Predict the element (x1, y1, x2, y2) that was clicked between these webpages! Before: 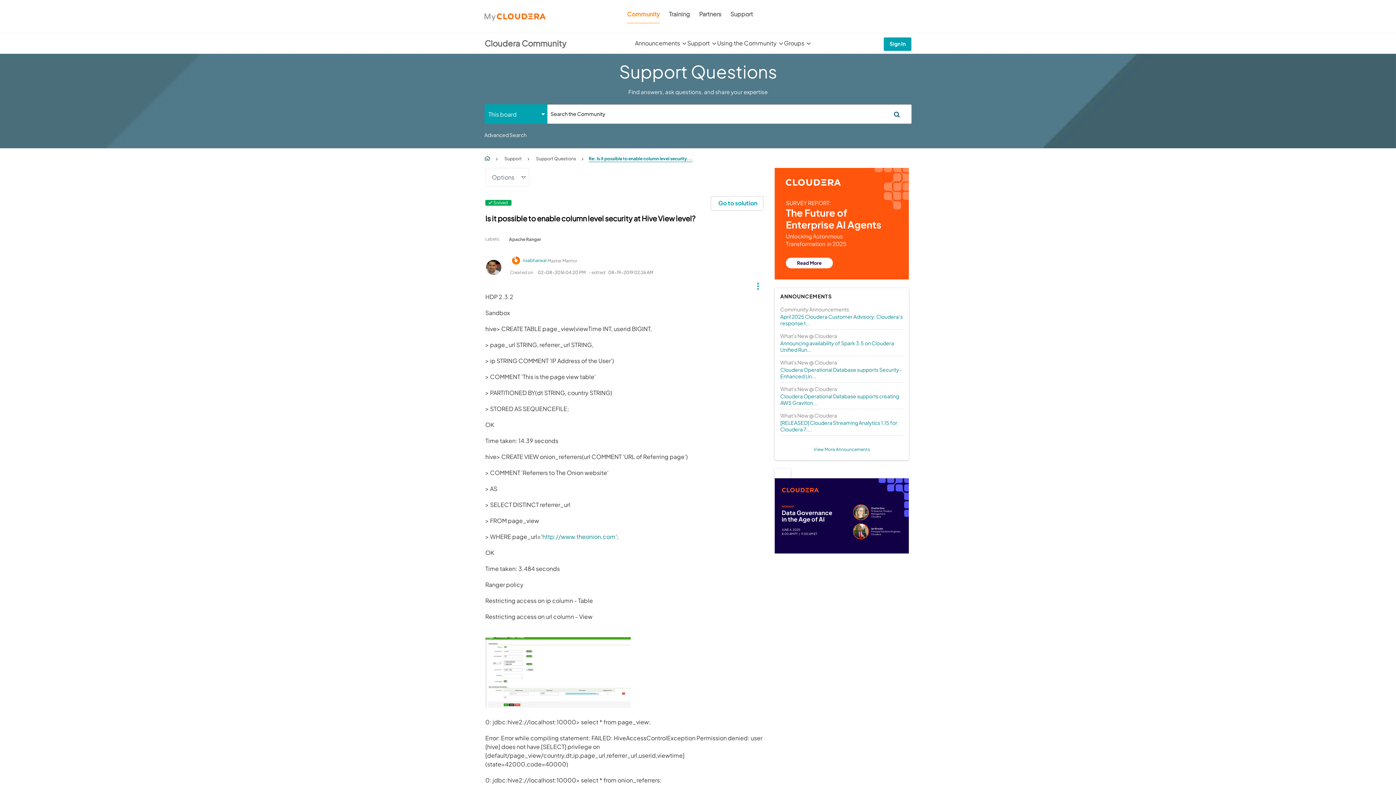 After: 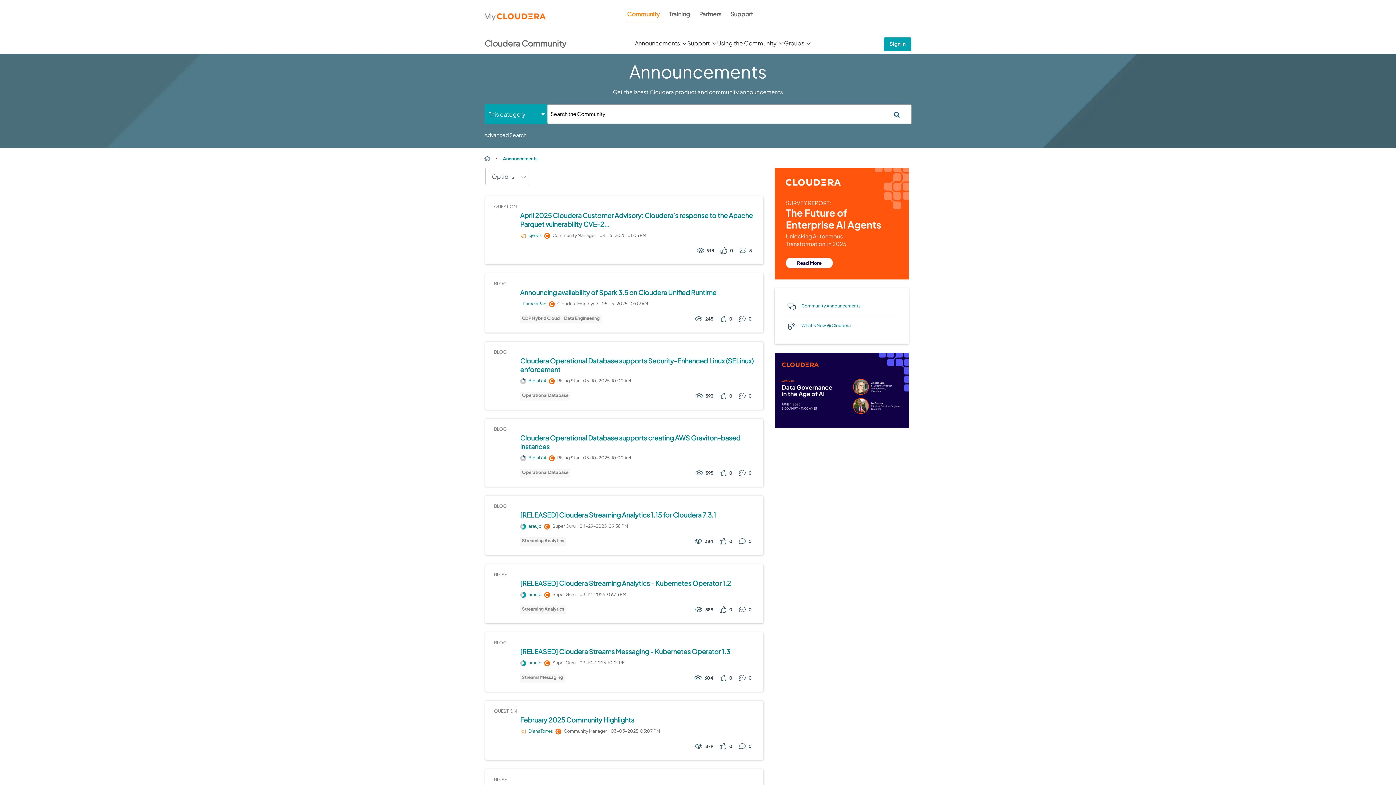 Action: label: View More Announcements bbox: (813, 446, 870, 452)